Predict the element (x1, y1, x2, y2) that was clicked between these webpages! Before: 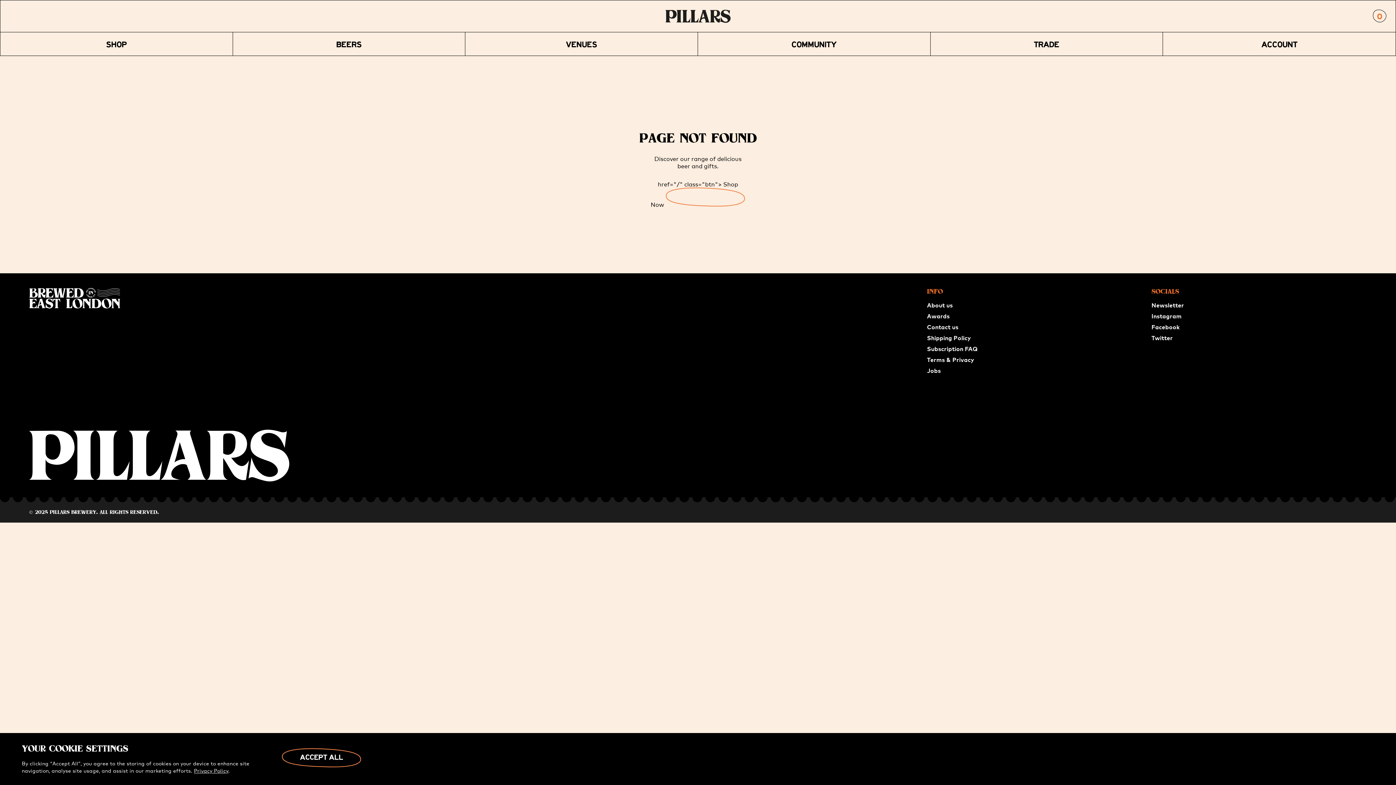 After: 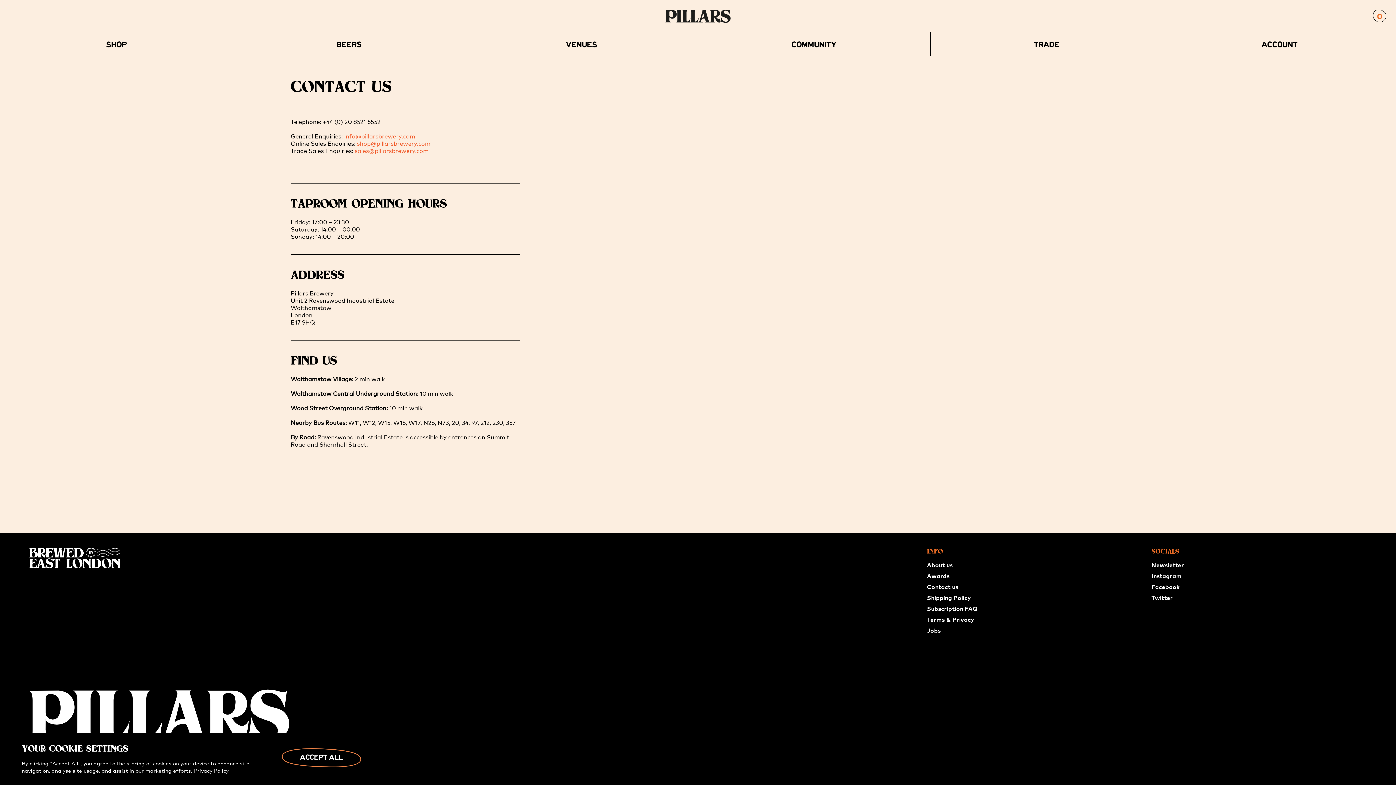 Action: bbox: (927, 322, 958, 330) label: Contact us